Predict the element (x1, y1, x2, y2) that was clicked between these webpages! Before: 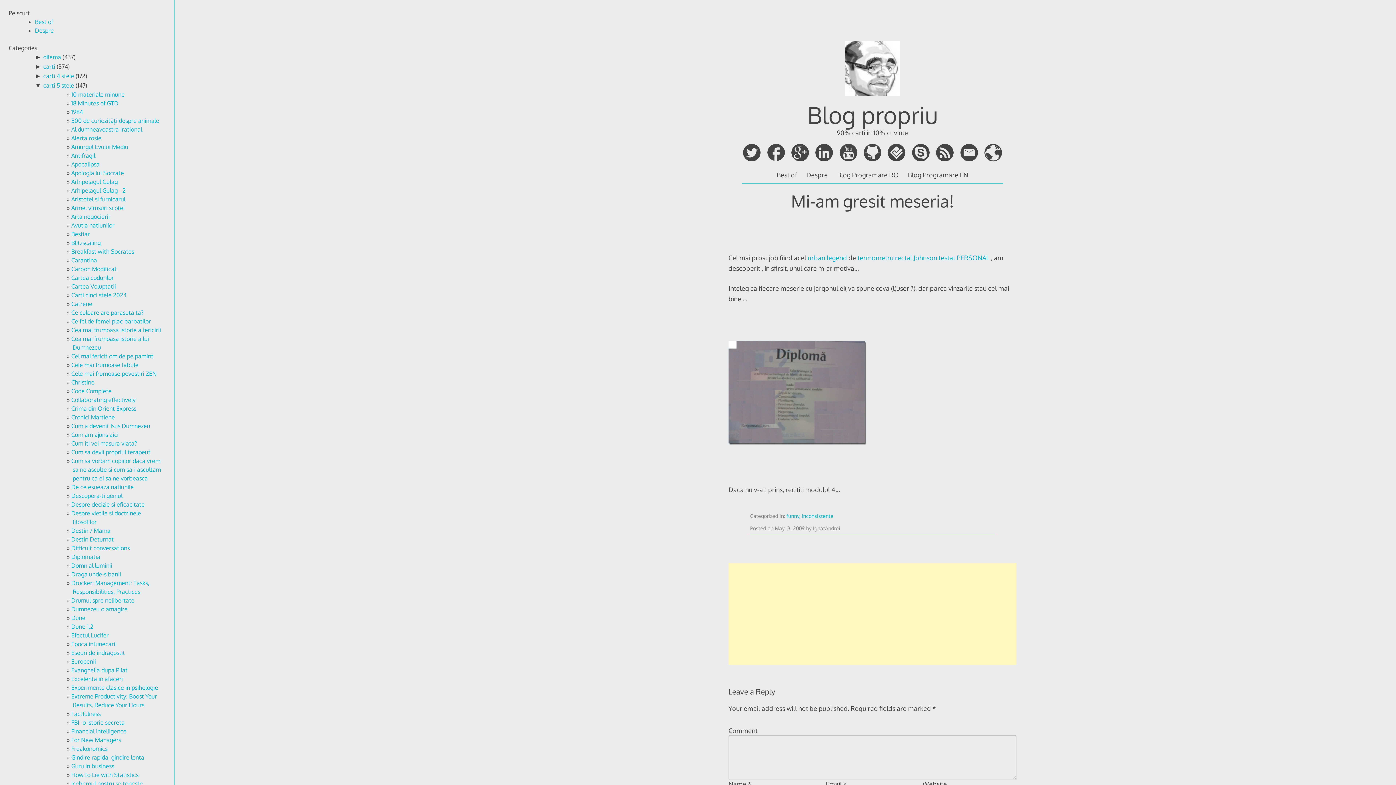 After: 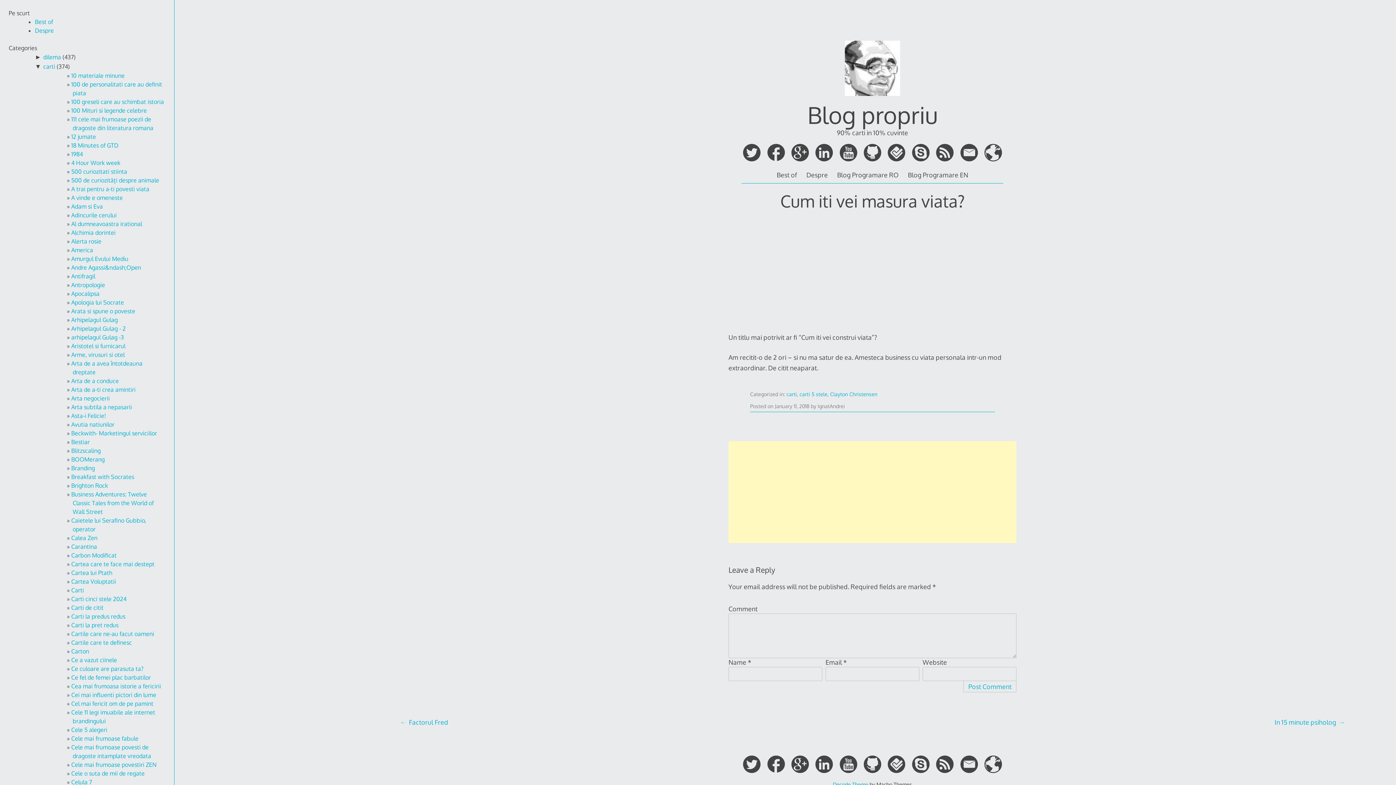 Action: bbox: (71, 439, 137, 447) label: Cum iti vei masura viata?